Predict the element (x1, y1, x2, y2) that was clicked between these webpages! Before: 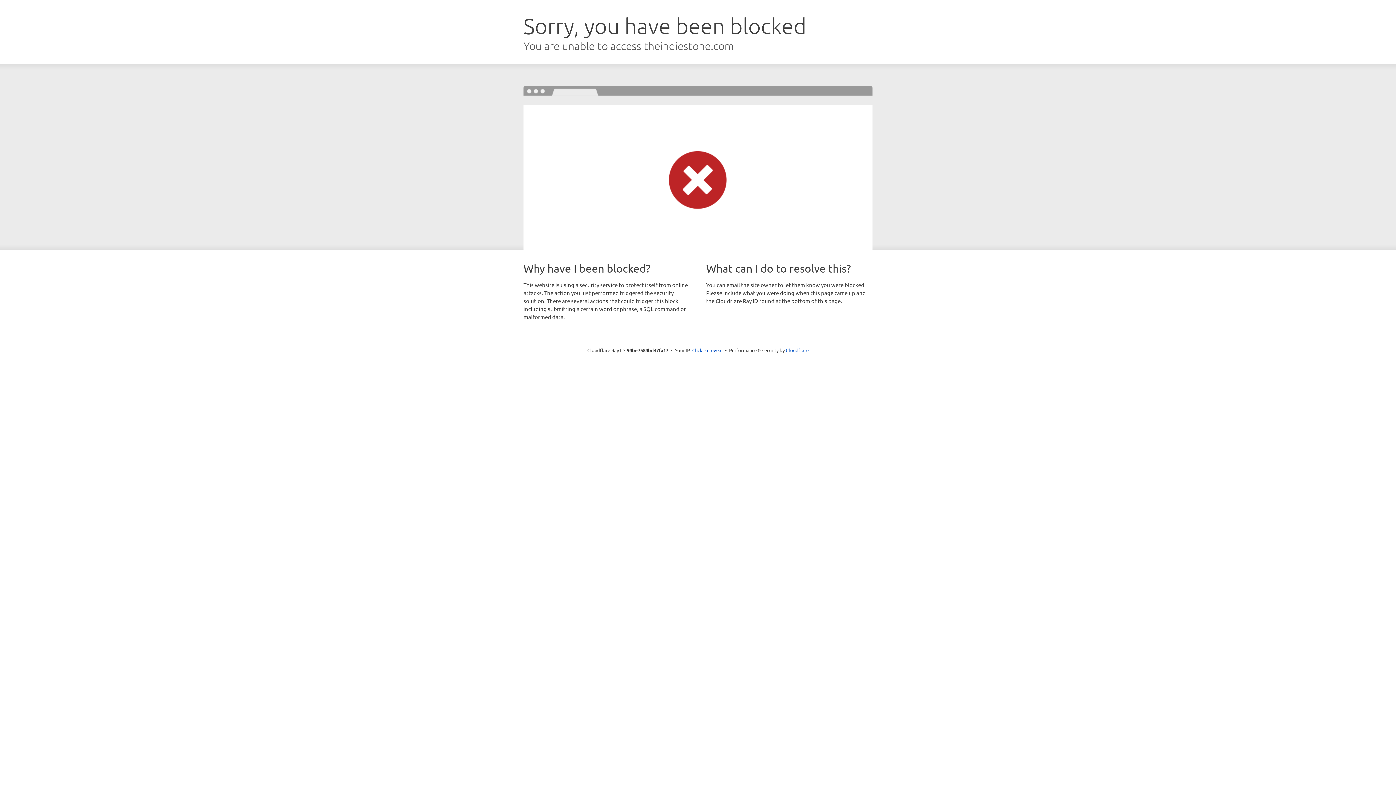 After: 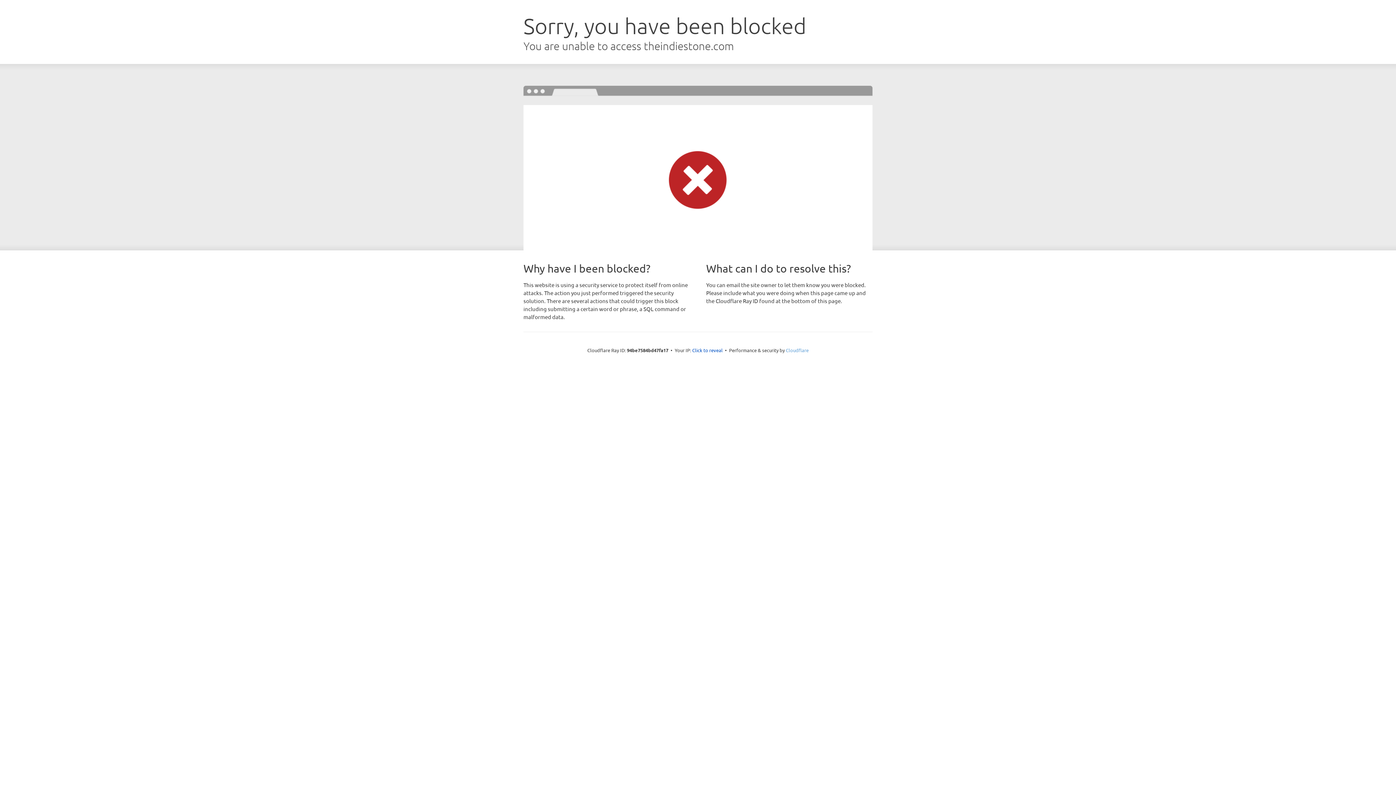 Action: bbox: (786, 347, 808, 353) label: Cloudflare